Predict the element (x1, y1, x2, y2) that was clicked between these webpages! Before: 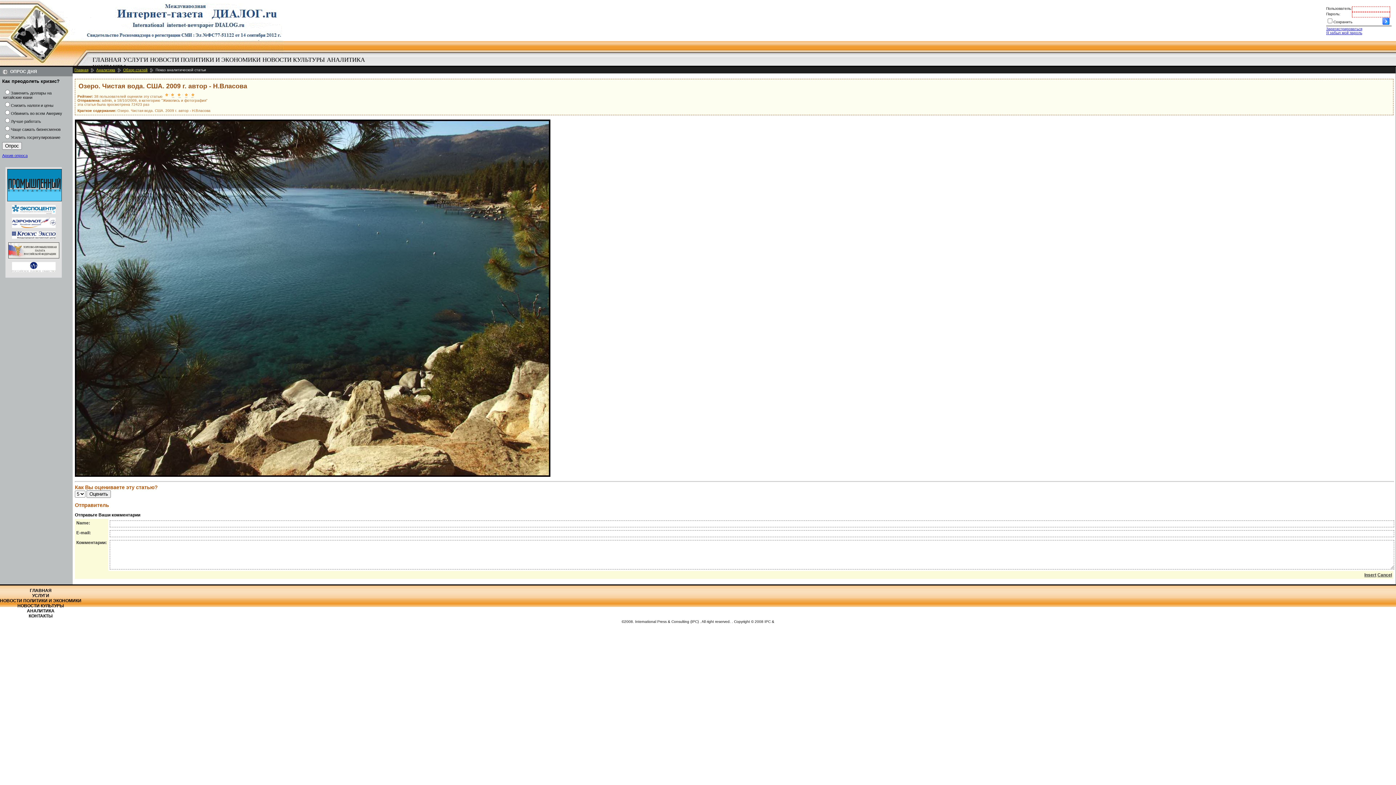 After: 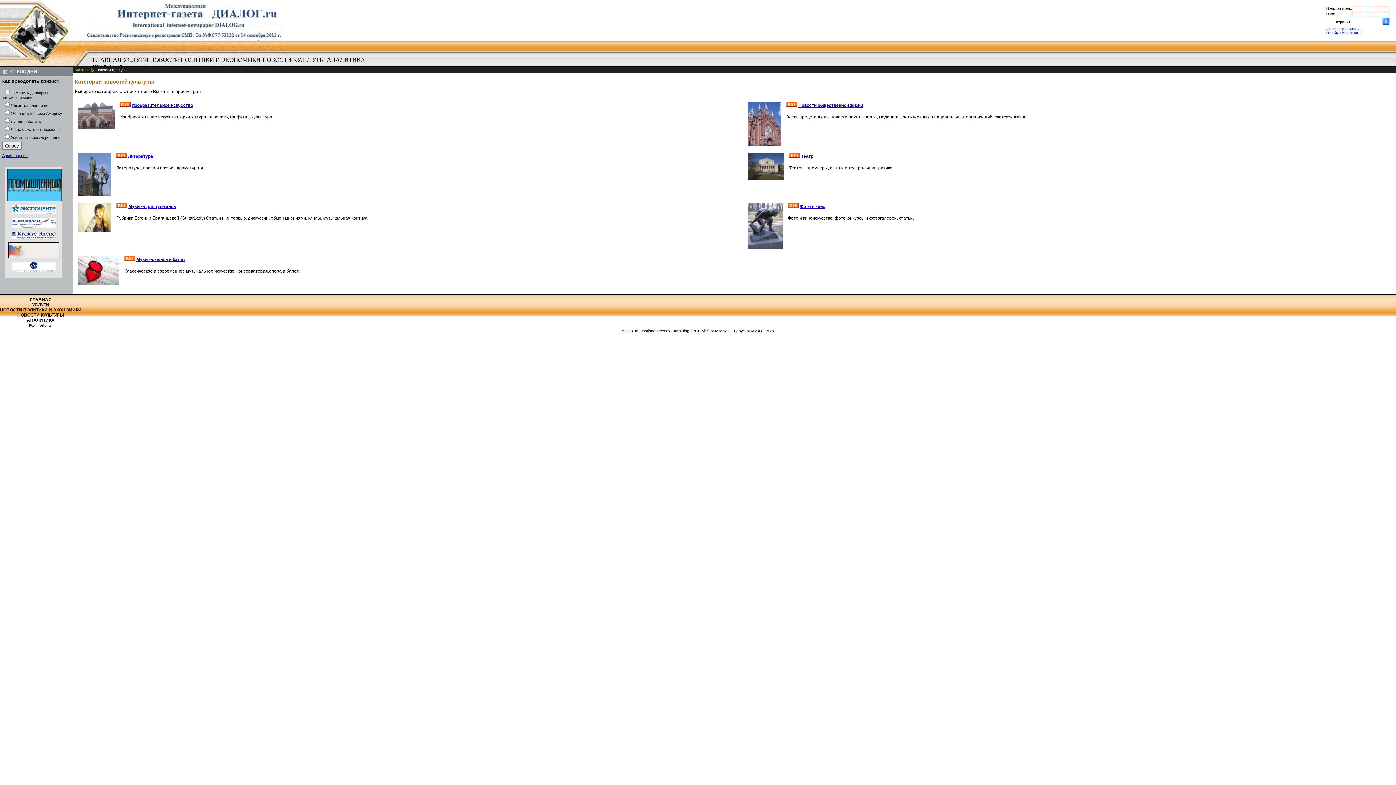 Action: bbox: (261, 56, 325, 63) label: НОВОСТИ КУЛЬТУРЫ